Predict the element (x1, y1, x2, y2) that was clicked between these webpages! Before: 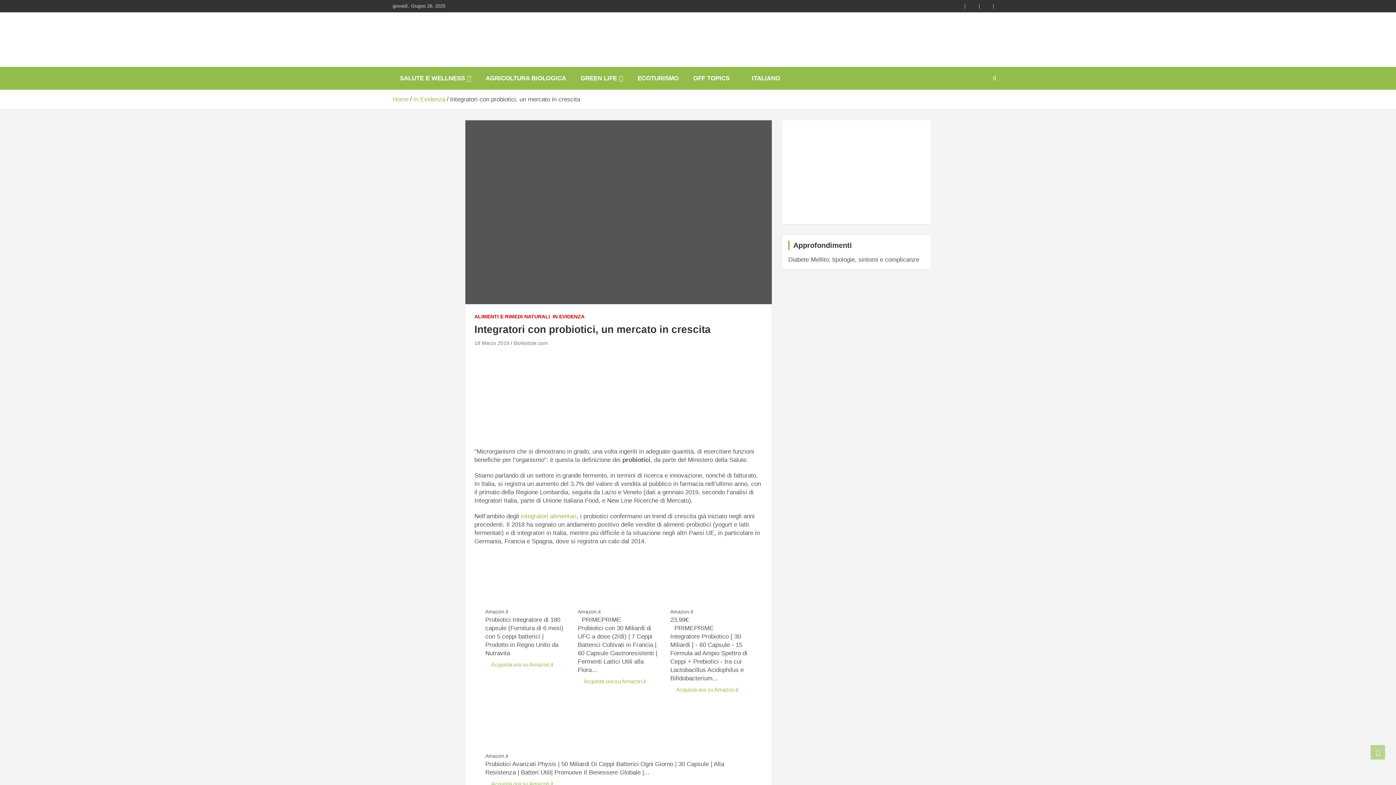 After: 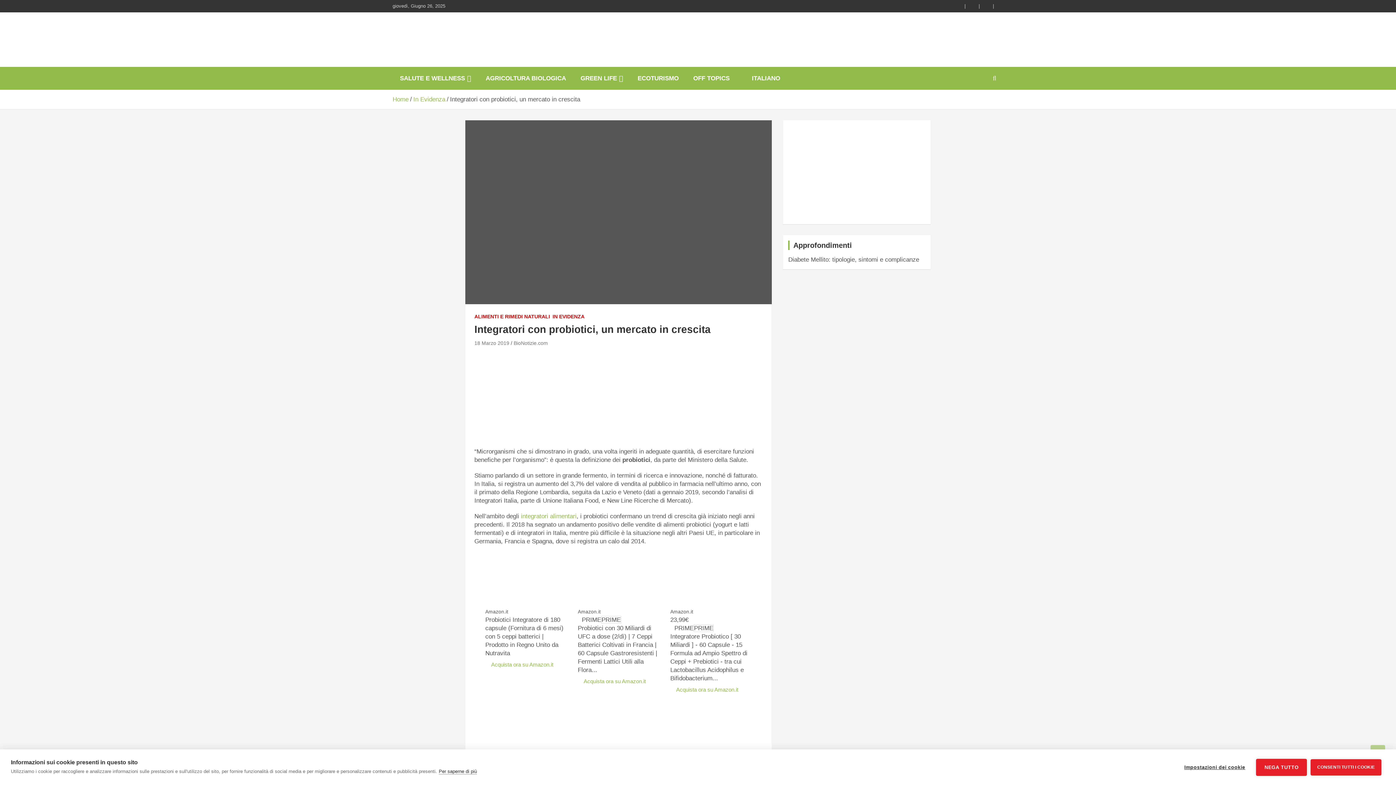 Action: bbox: (738, 23, 1003, 56)